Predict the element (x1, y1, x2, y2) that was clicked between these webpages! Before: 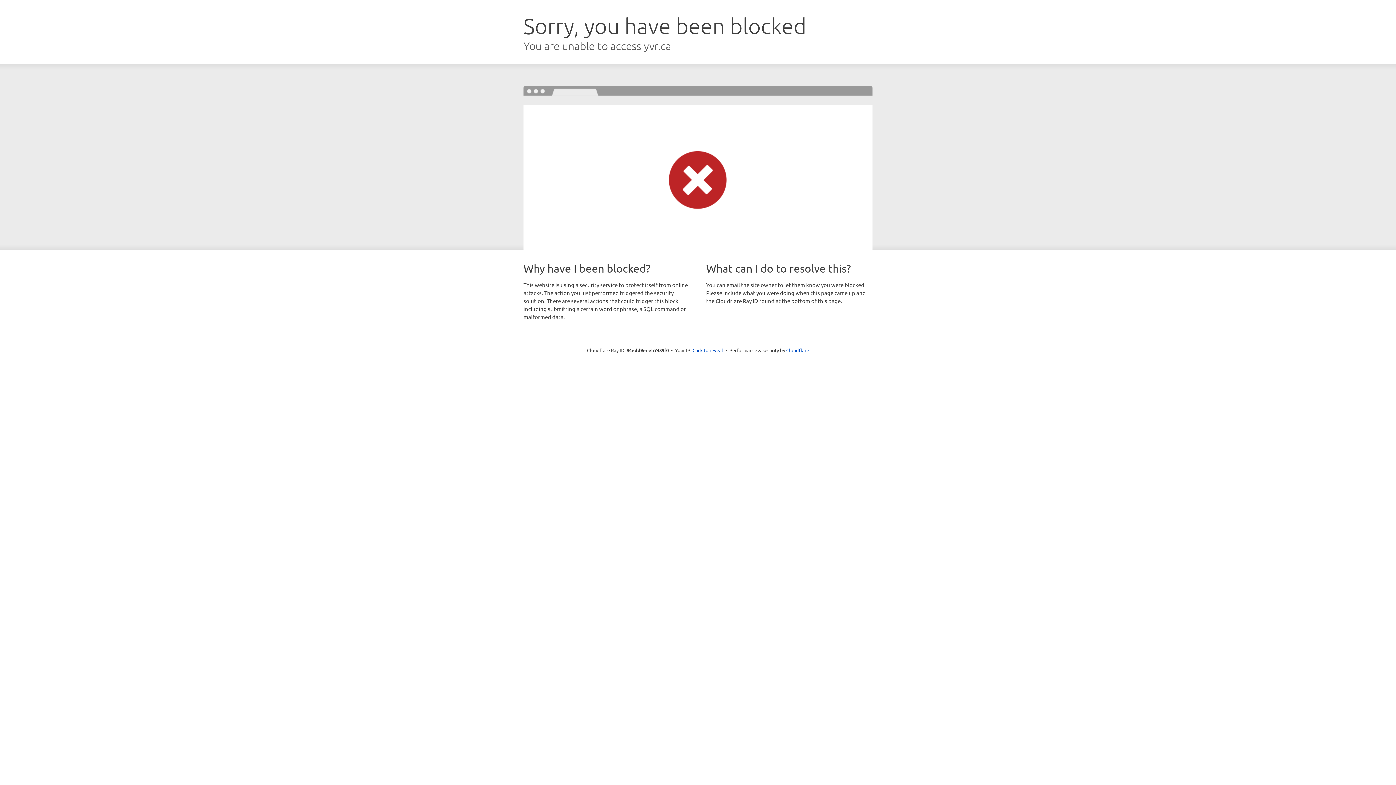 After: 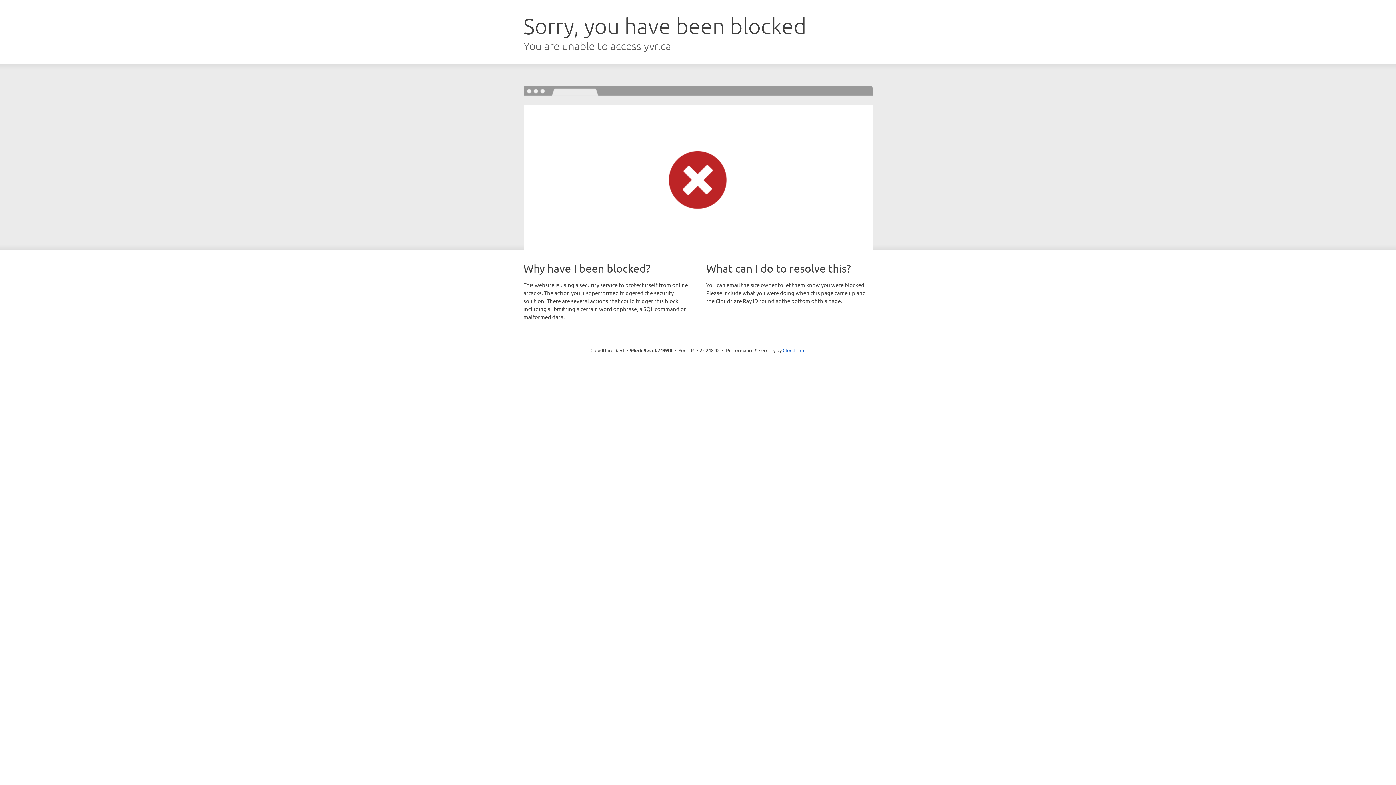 Action: label: Click to reveal bbox: (692, 346, 723, 353)